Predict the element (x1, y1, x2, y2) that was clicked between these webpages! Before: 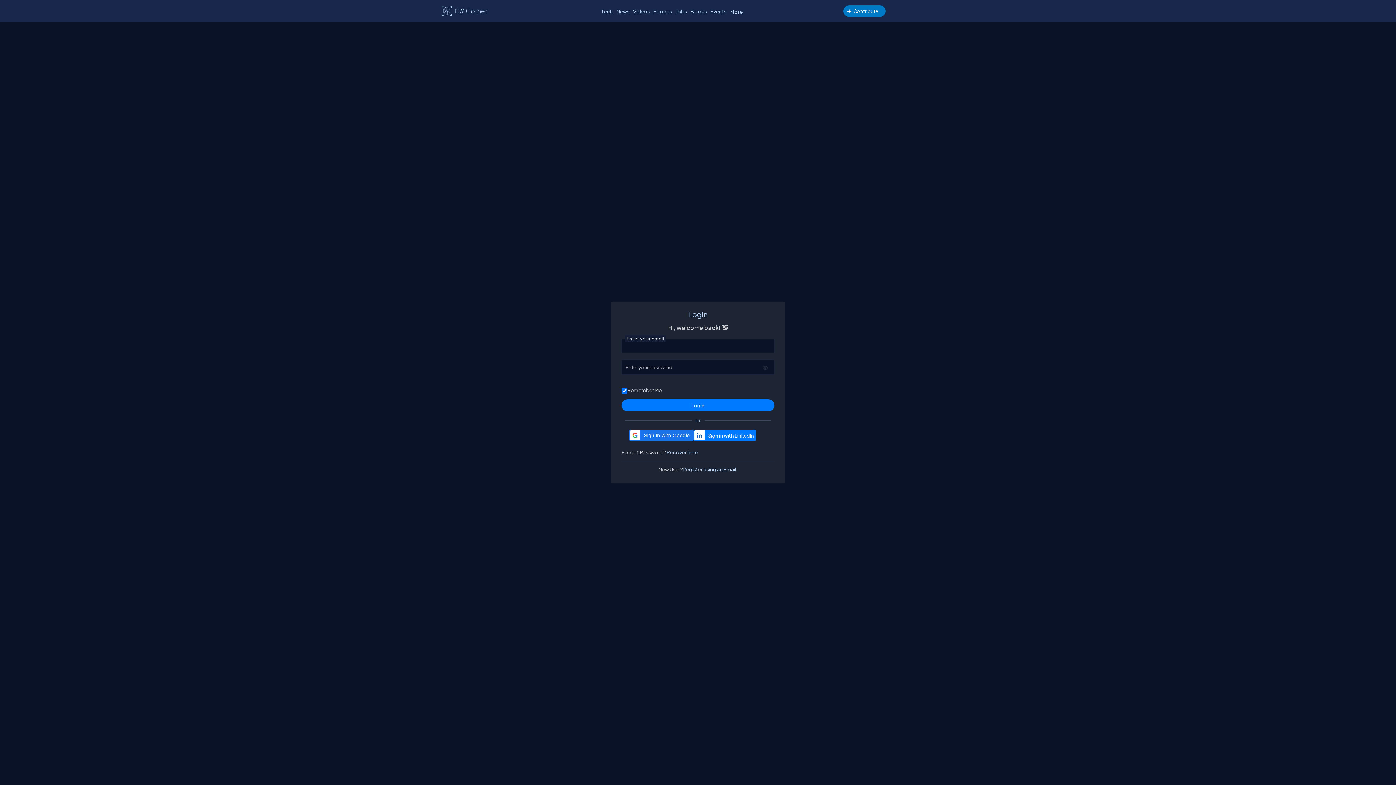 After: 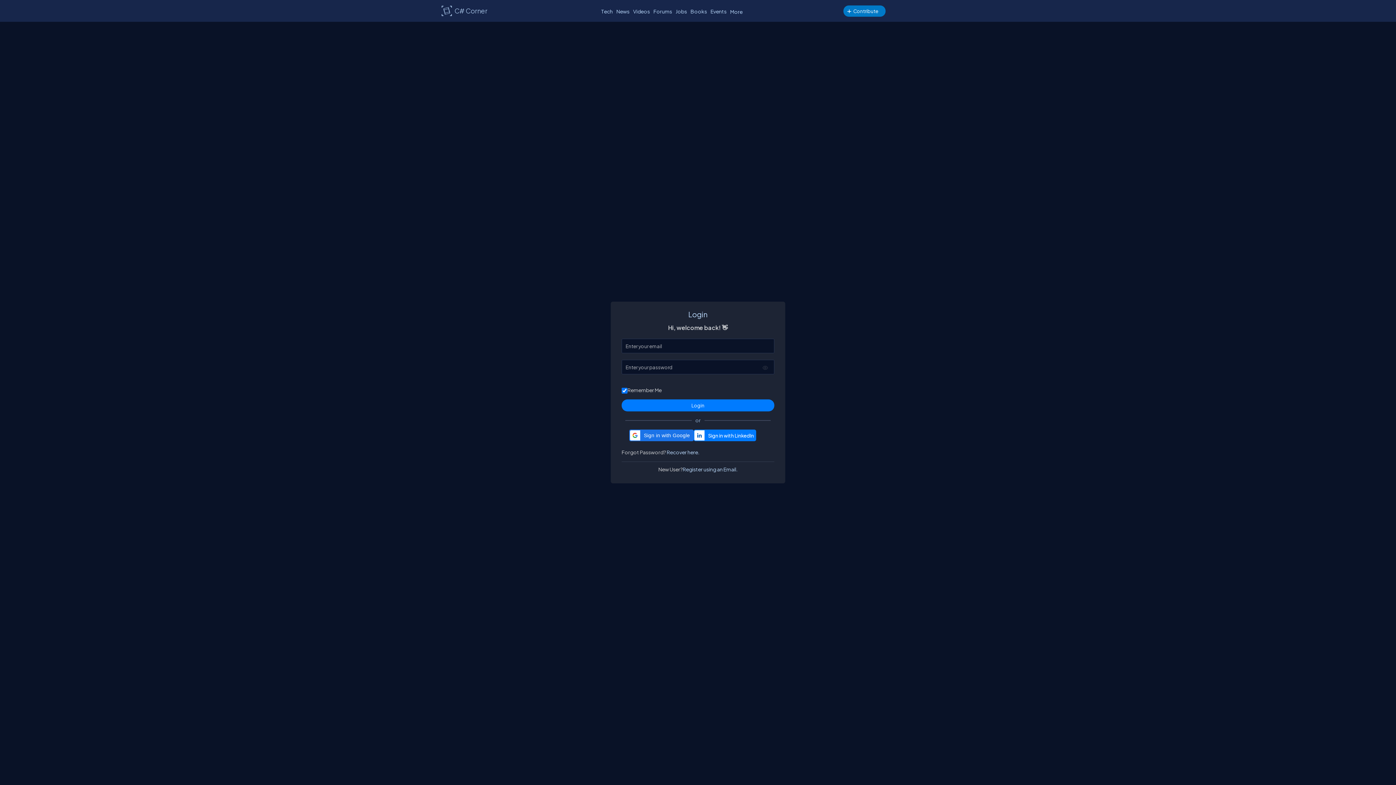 Action: bbox: (761, 364, 769, 371)